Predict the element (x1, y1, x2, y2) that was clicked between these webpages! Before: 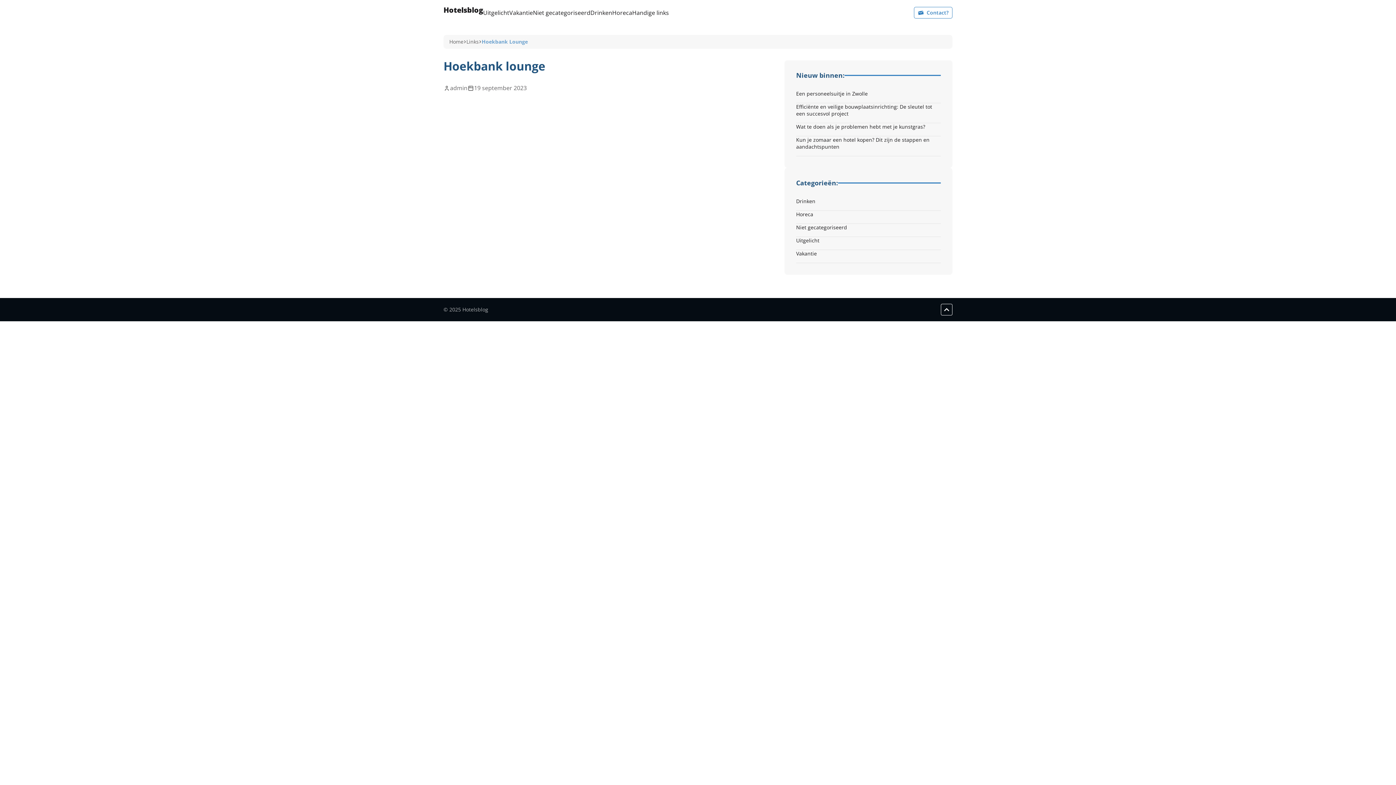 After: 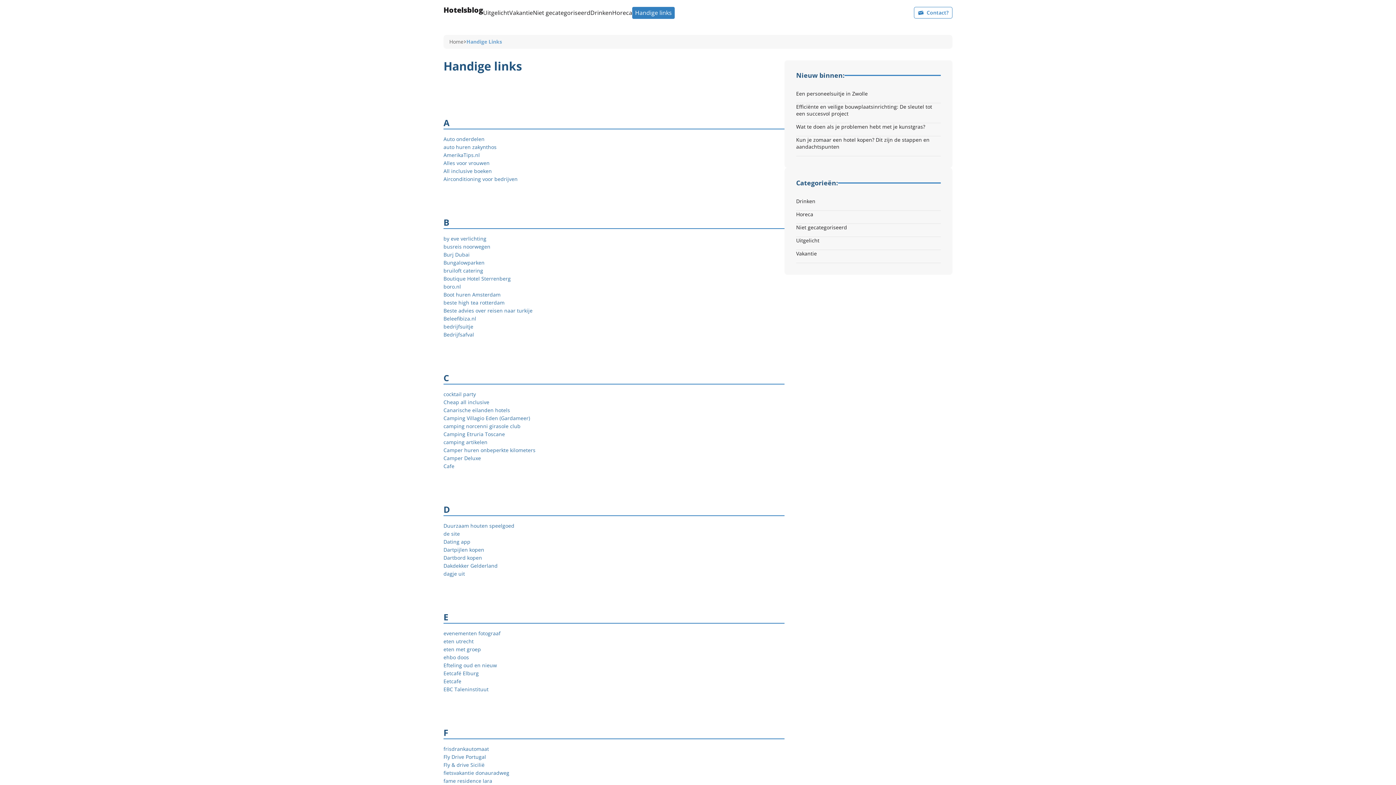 Action: label: Handige links bbox: (632, 8, 669, 17)